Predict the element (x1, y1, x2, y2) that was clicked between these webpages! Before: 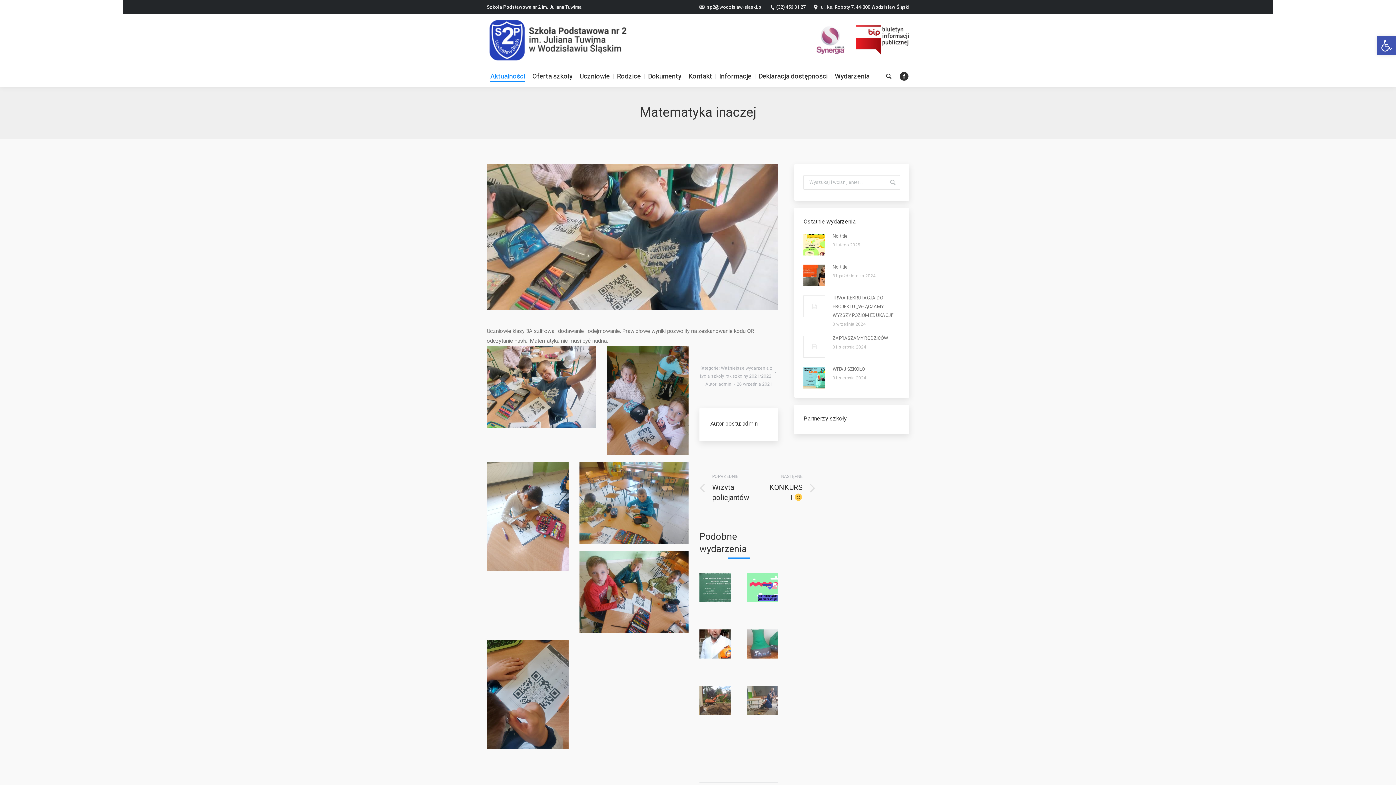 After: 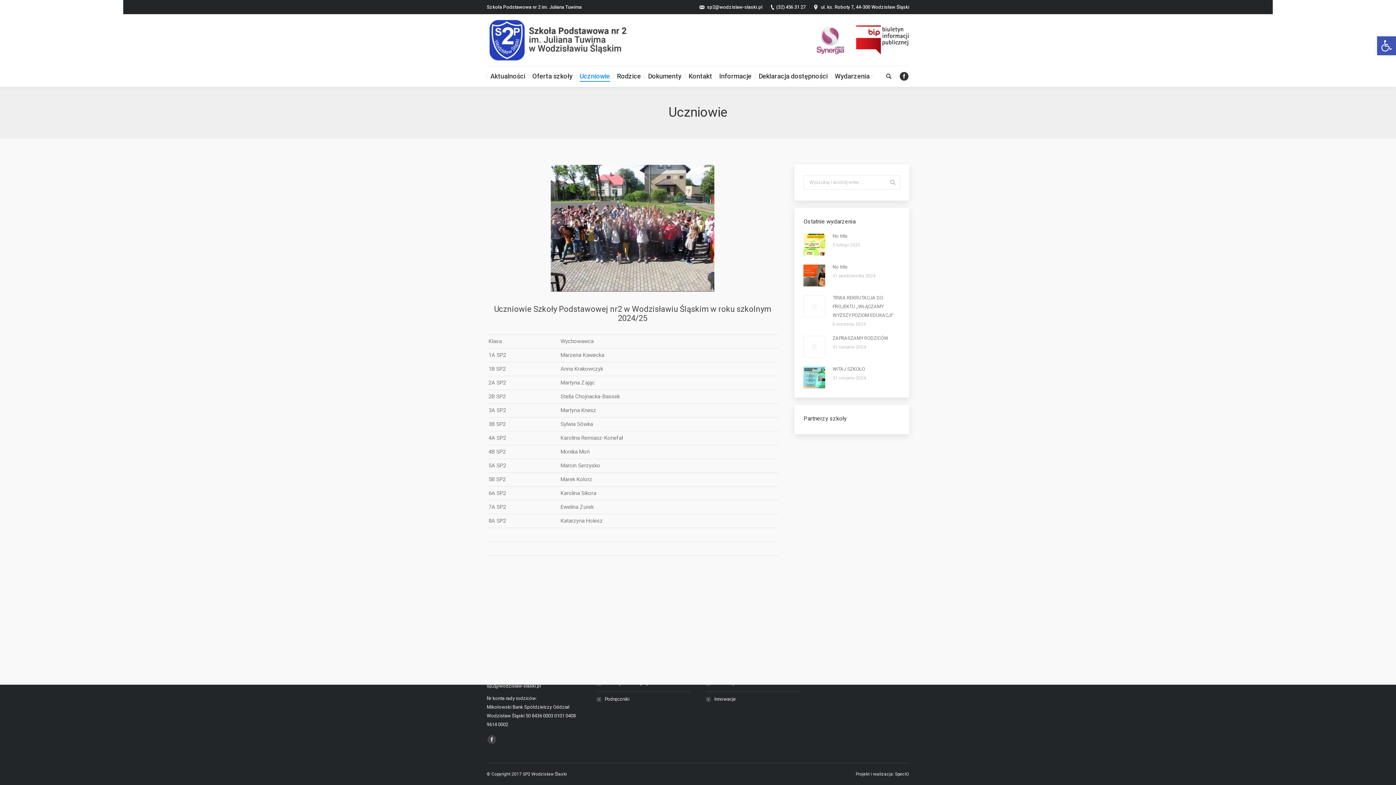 Action: label: Uczniowie bbox: (577, 71, 612, 81)